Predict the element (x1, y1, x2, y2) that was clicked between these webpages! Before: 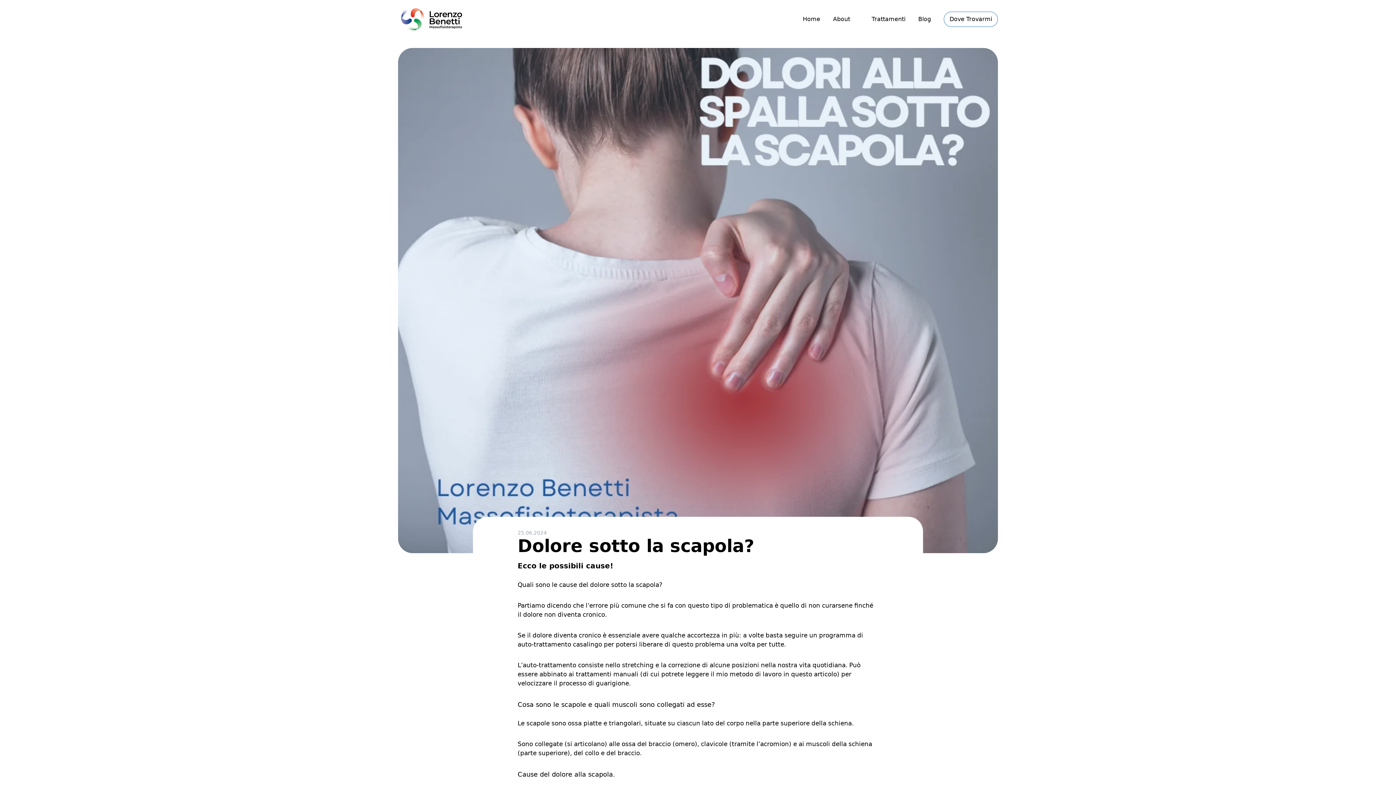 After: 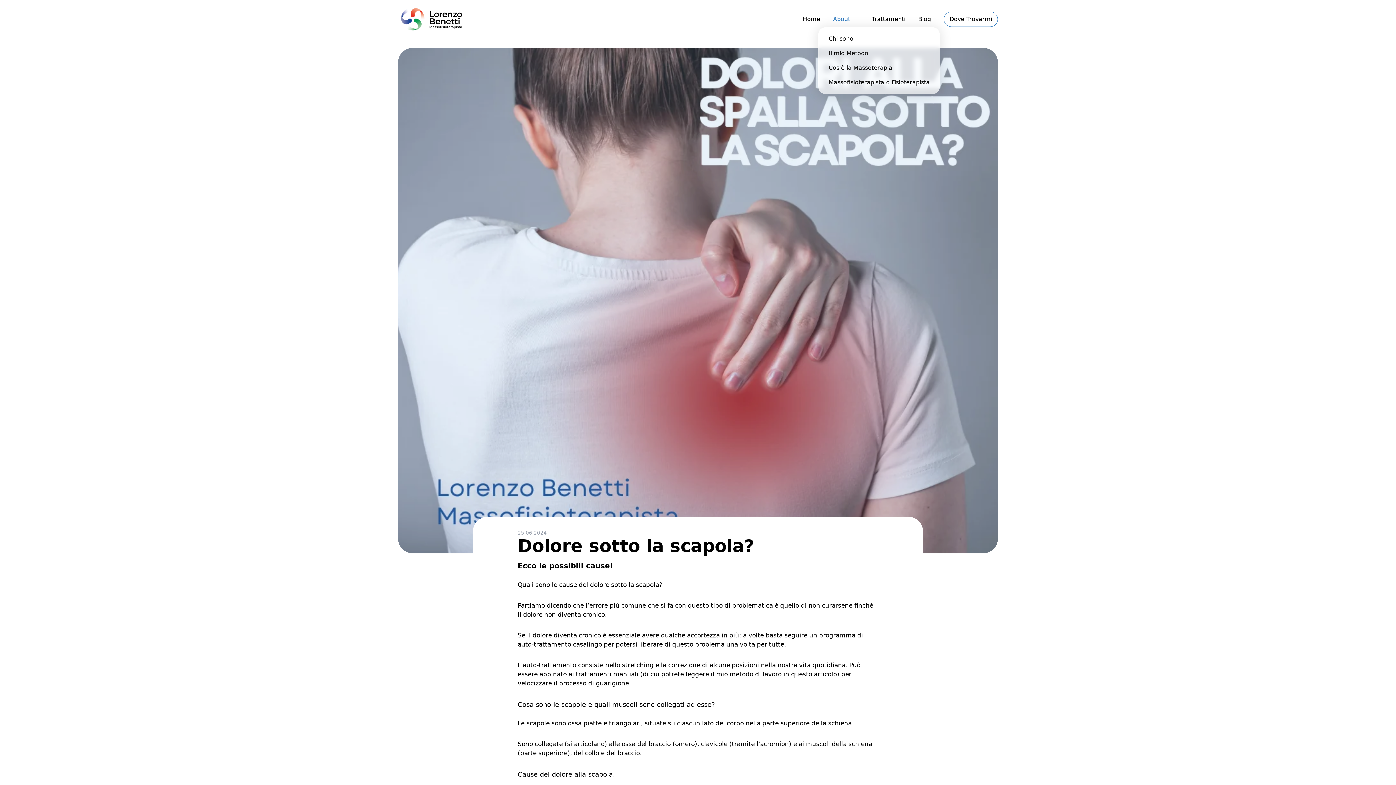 Action: label: About bbox: (833, 14, 859, 23)